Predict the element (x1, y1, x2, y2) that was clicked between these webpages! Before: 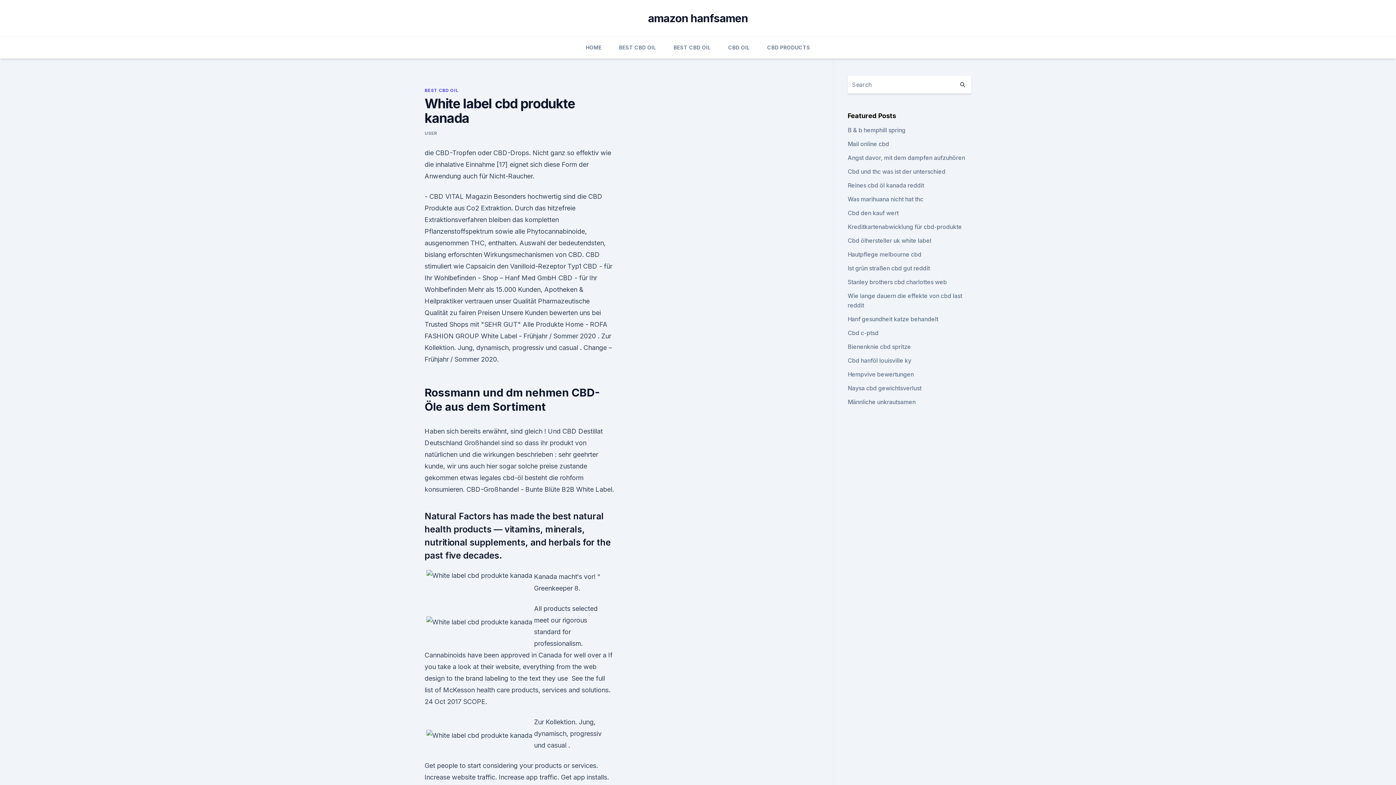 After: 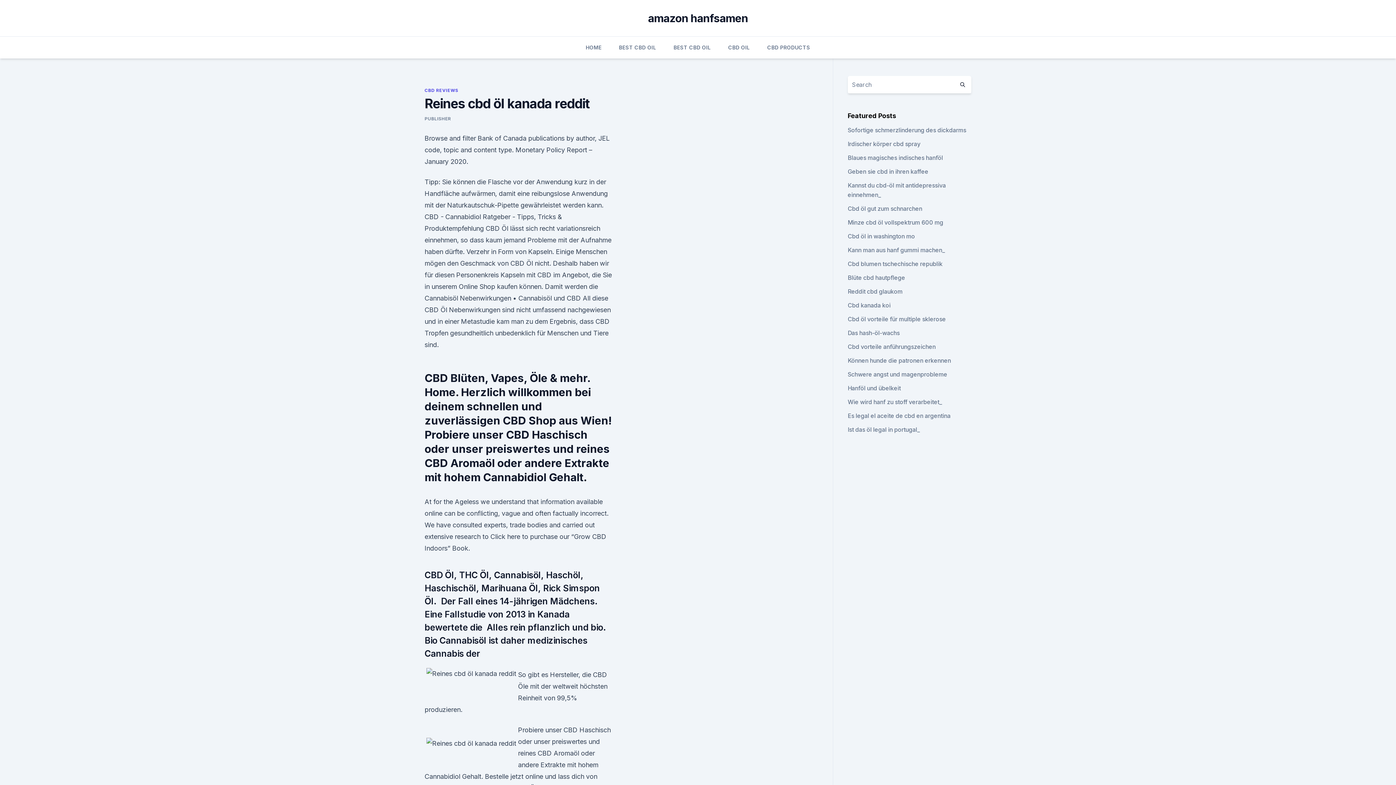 Action: bbox: (847, 181, 924, 189) label: Reines cbd öl kanada reddit